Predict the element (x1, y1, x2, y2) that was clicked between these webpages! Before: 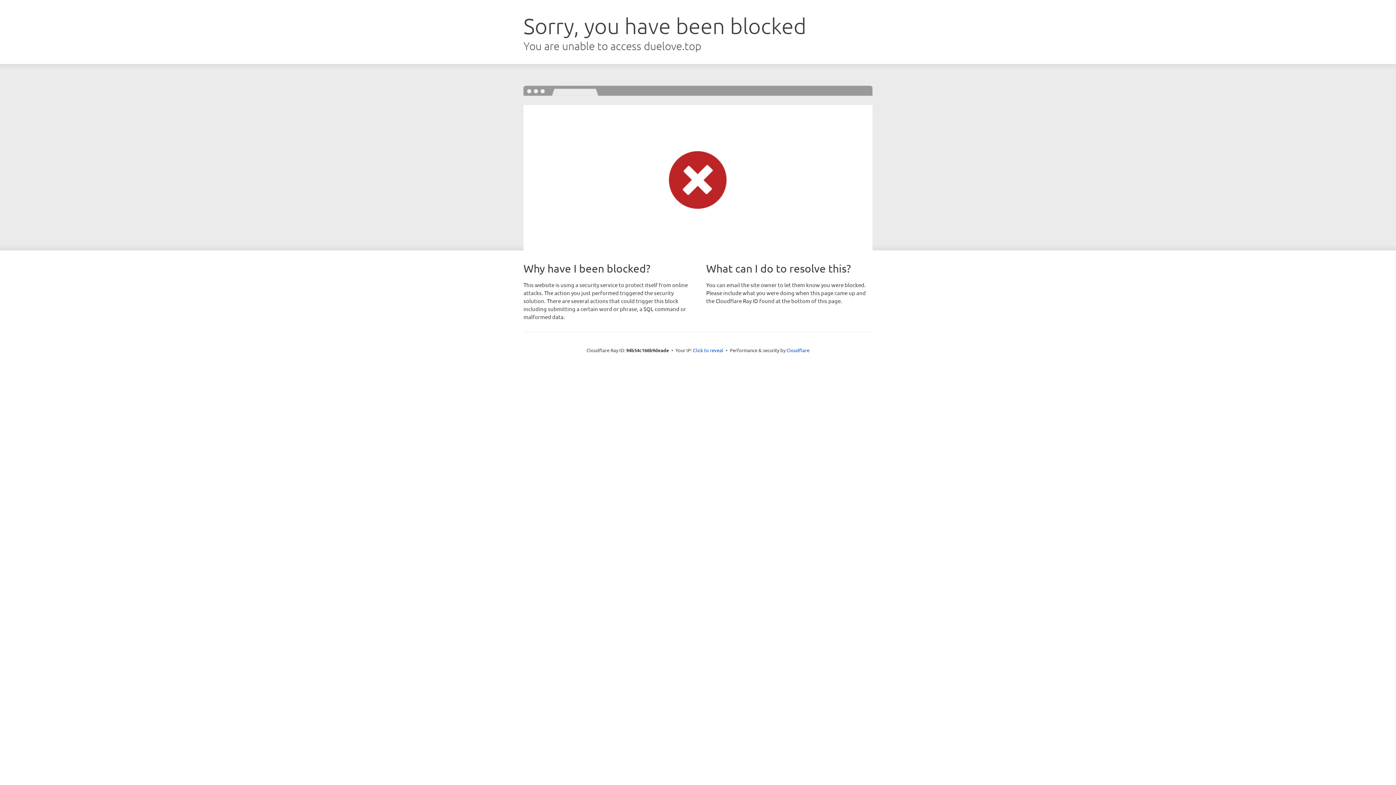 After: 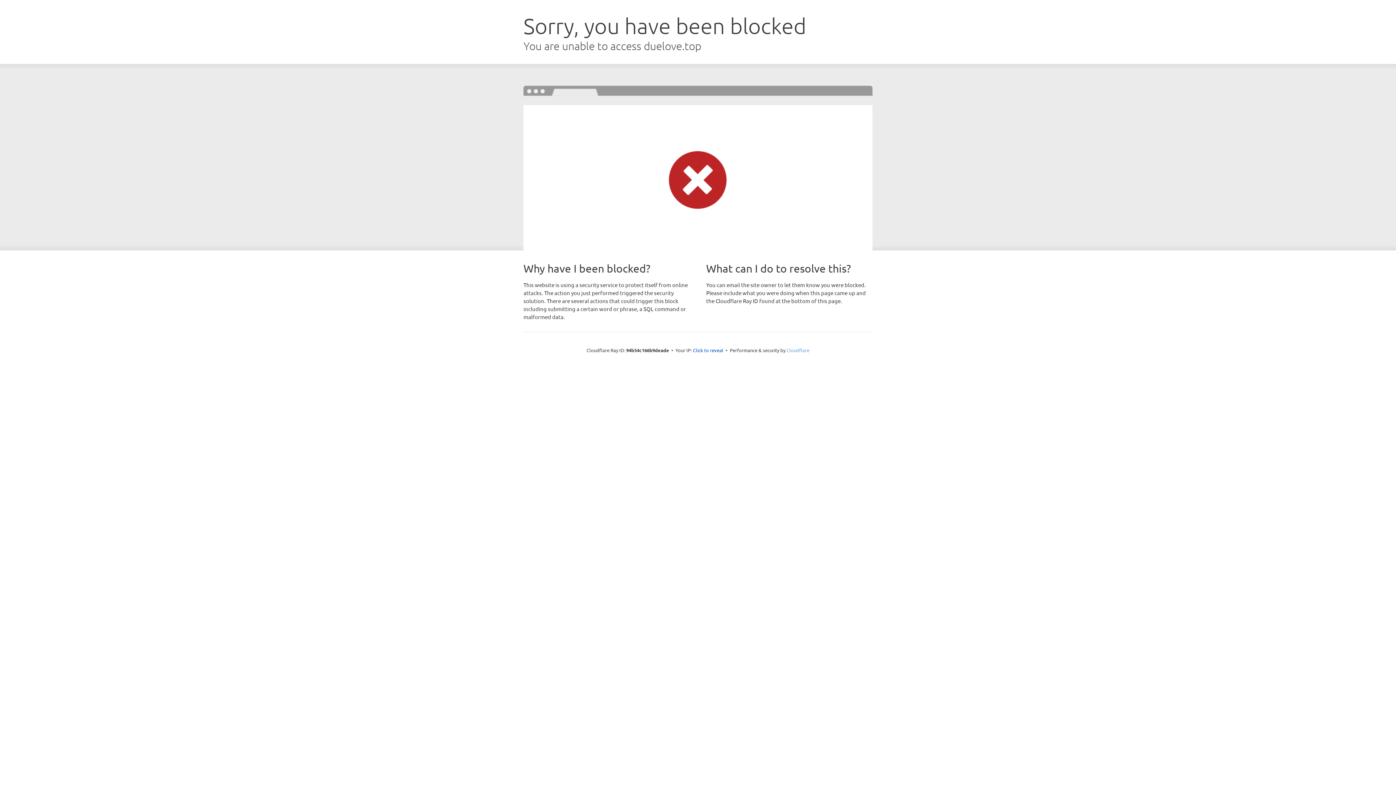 Action: label: Cloudflare bbox: (786, 347, 809, 353)